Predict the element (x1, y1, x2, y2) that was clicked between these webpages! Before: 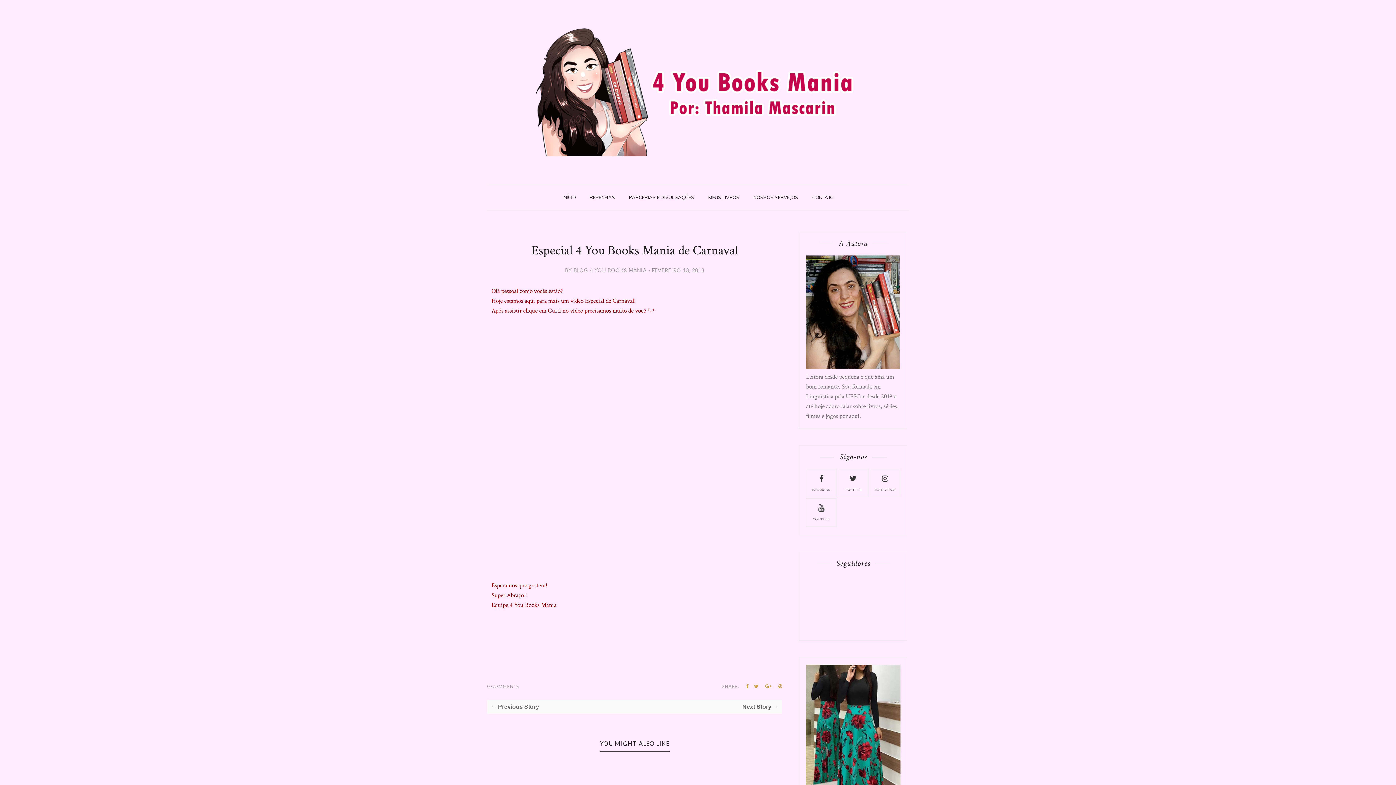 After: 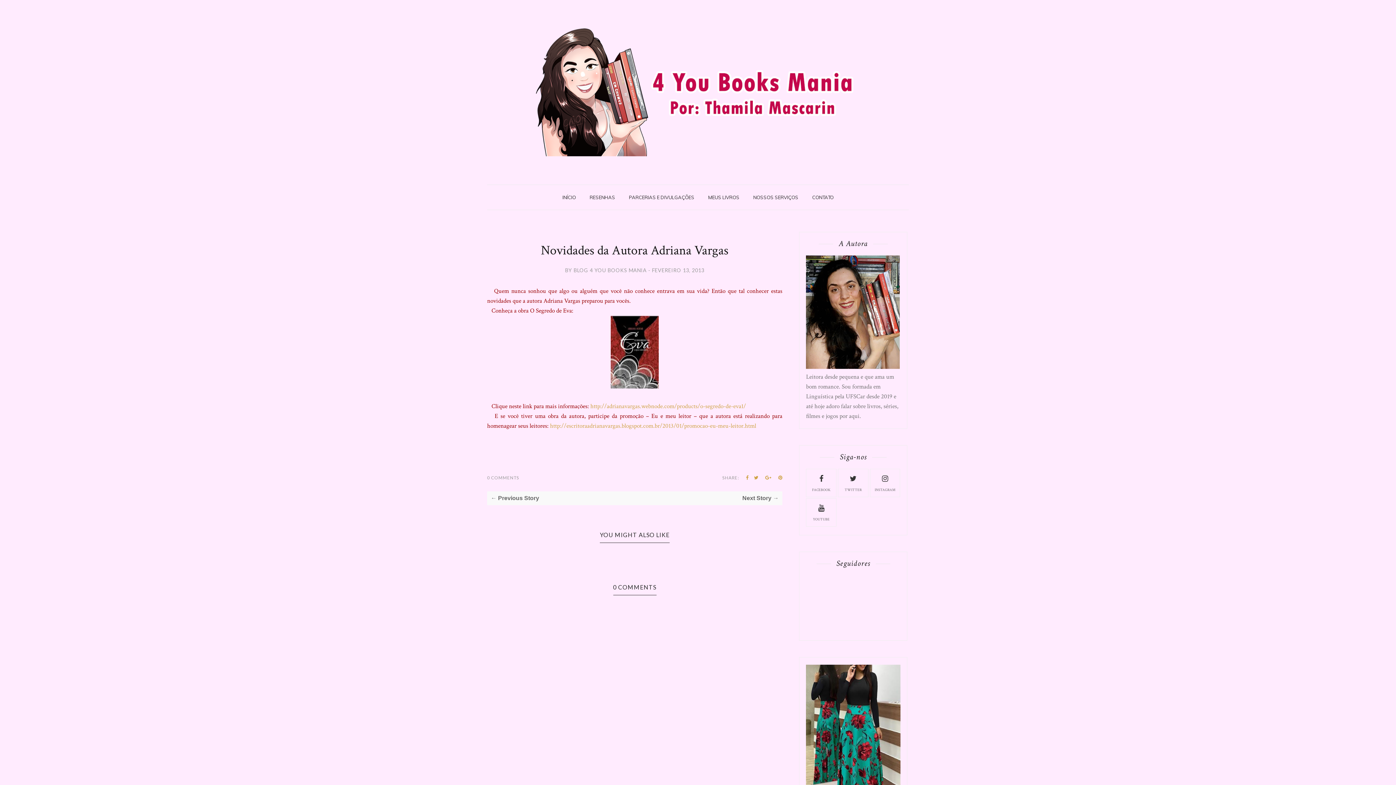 Action: label: ← Previous Story bbox: (490, 703, 634, 710)